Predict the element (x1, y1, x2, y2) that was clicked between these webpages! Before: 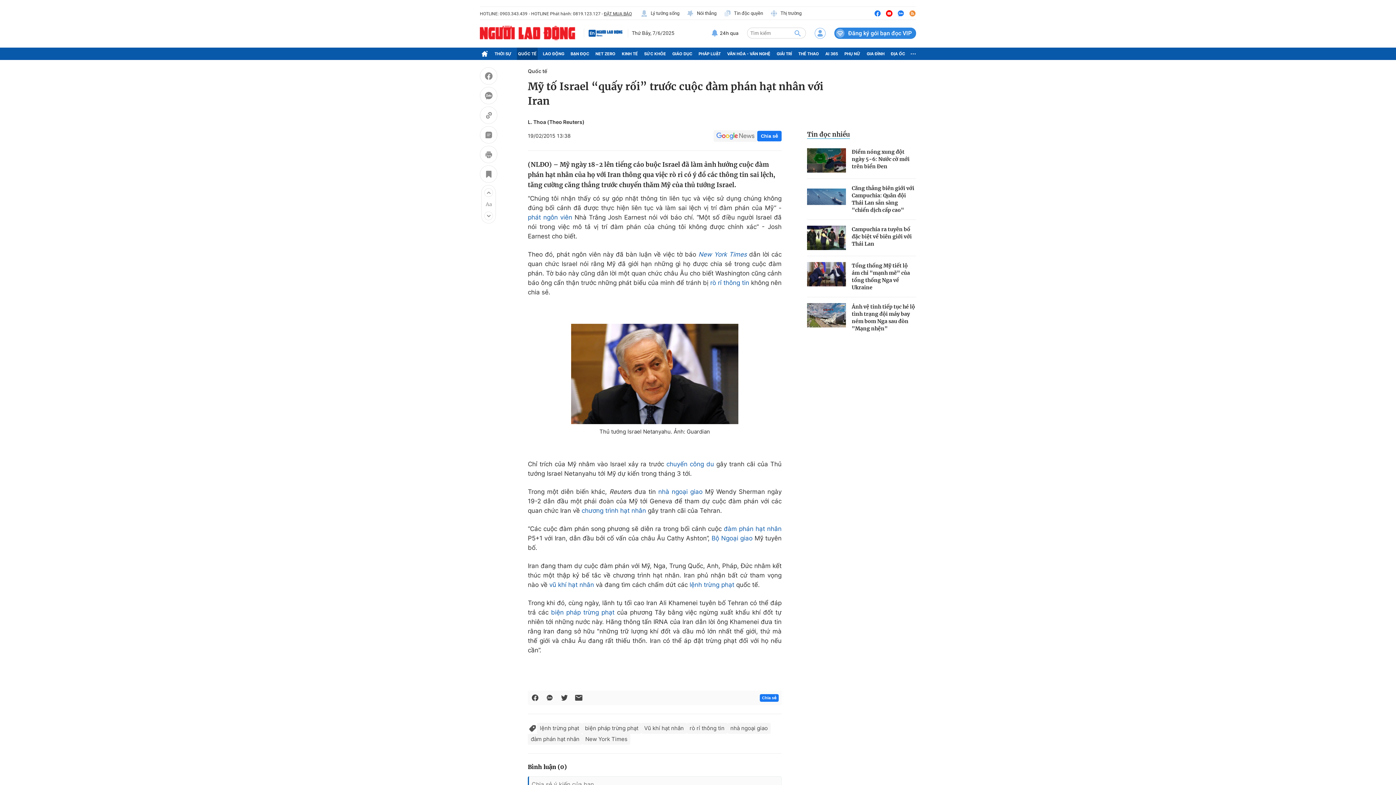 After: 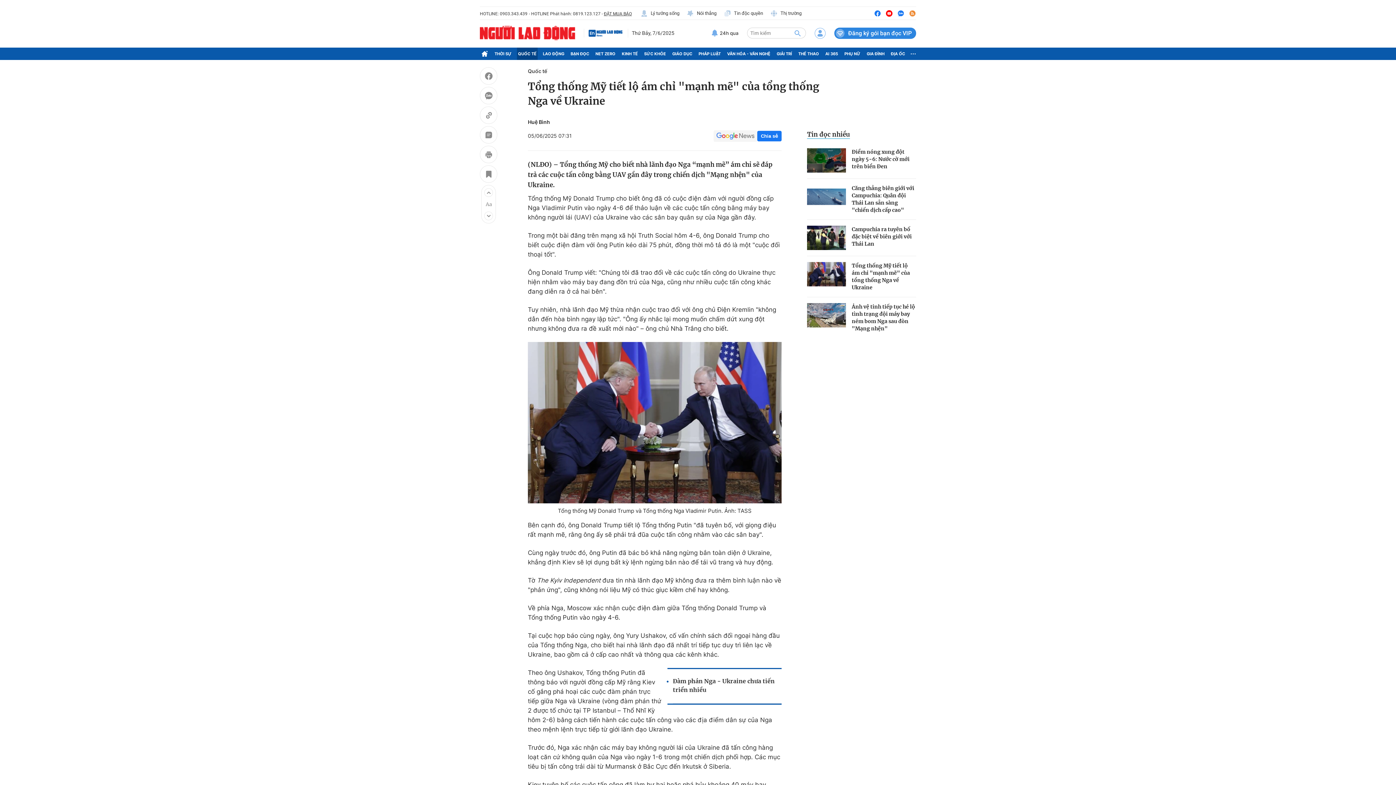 Action: bbox: (807, 262, 846, 286)